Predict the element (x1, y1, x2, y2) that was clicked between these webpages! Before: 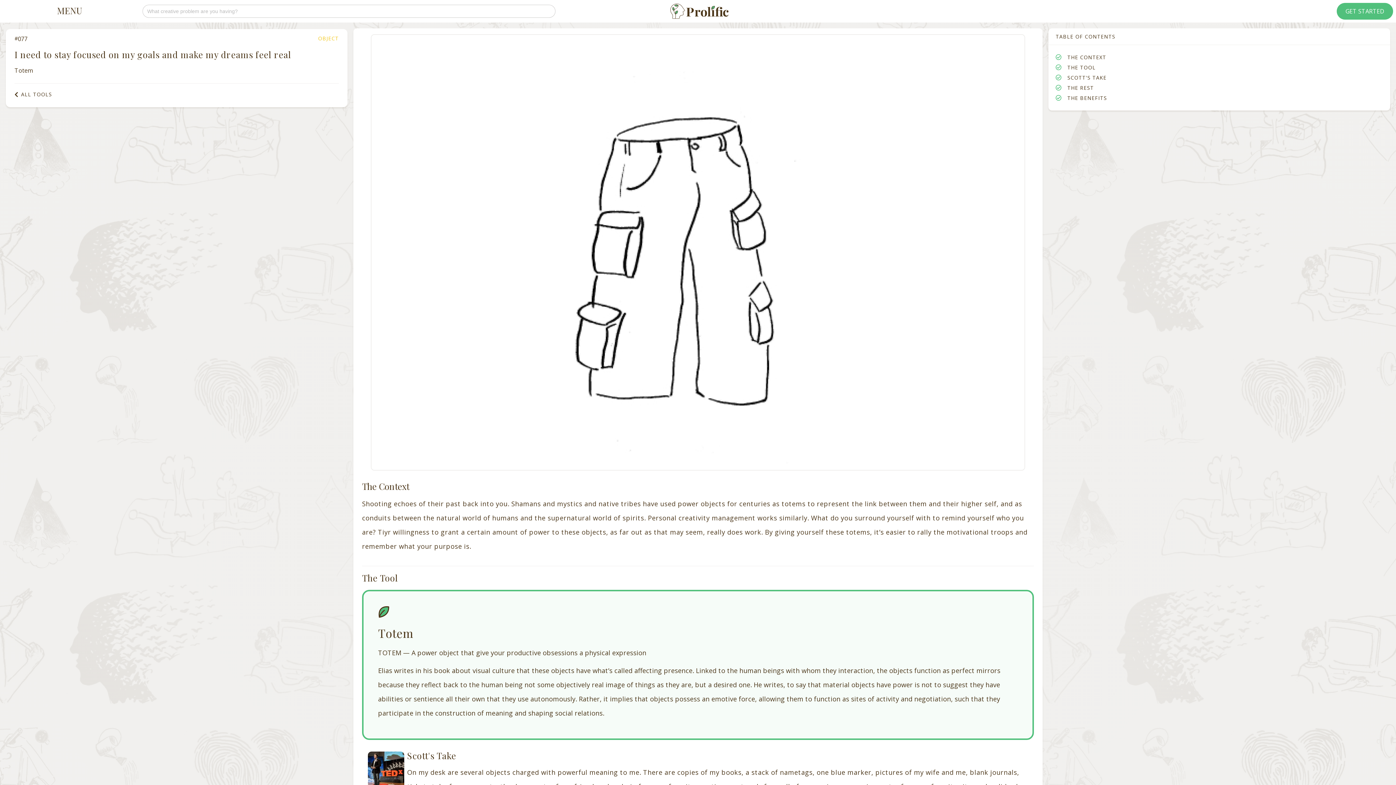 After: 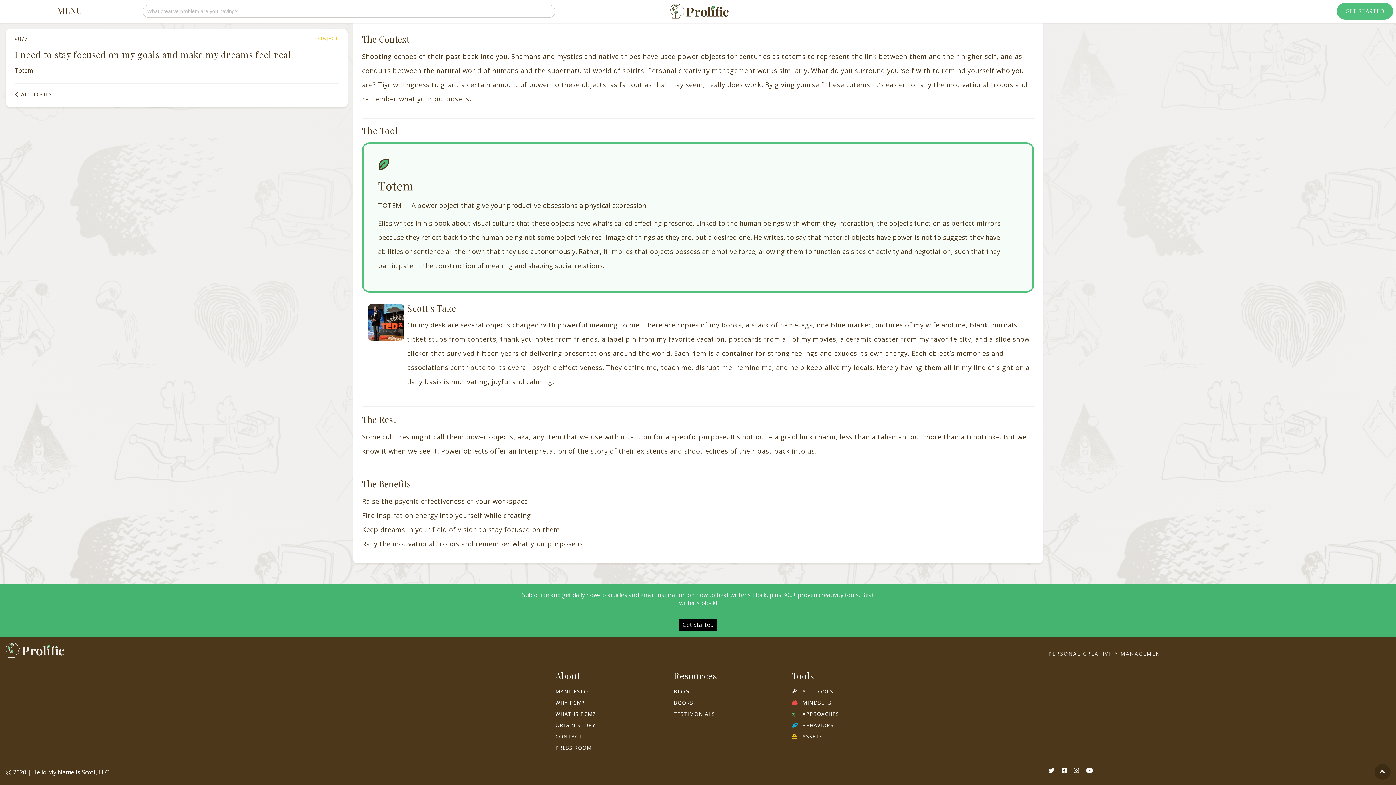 Action: label: THE CONTEXT bbox: (1067, 52, 1106, 62)